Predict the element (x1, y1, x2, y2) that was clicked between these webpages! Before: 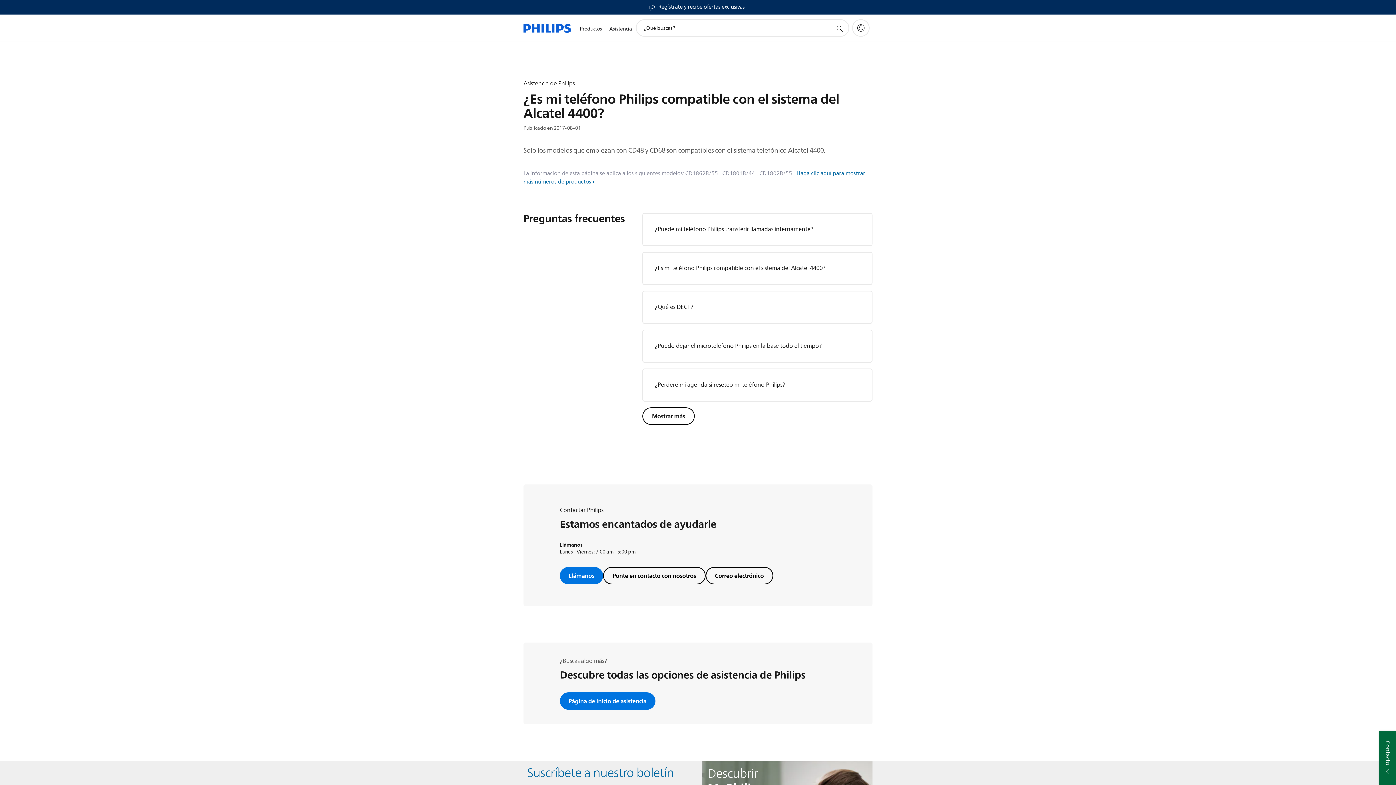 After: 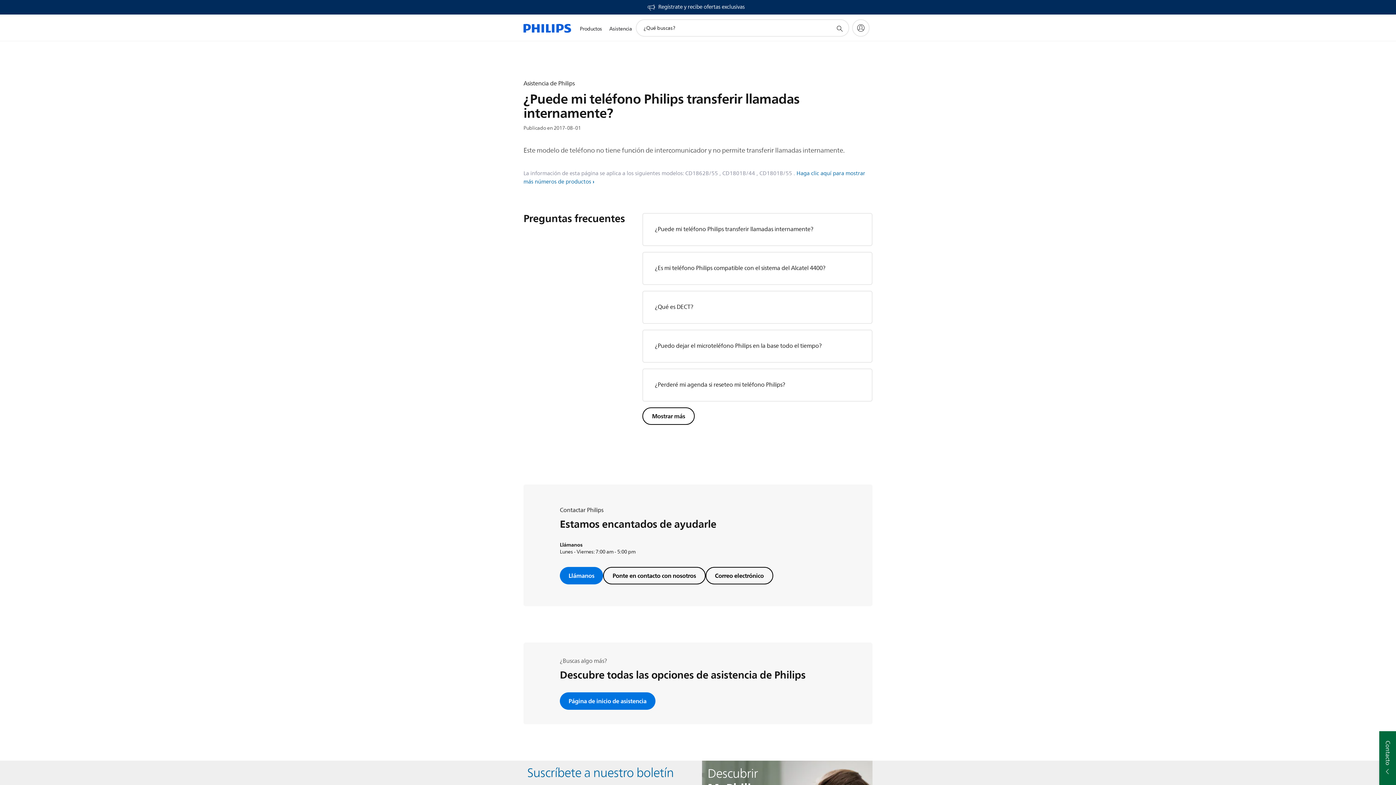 Action: label: ¿Puede mi teléfono Philips transferir llamadas internamente? bbox: (655, 224, 813, 234)